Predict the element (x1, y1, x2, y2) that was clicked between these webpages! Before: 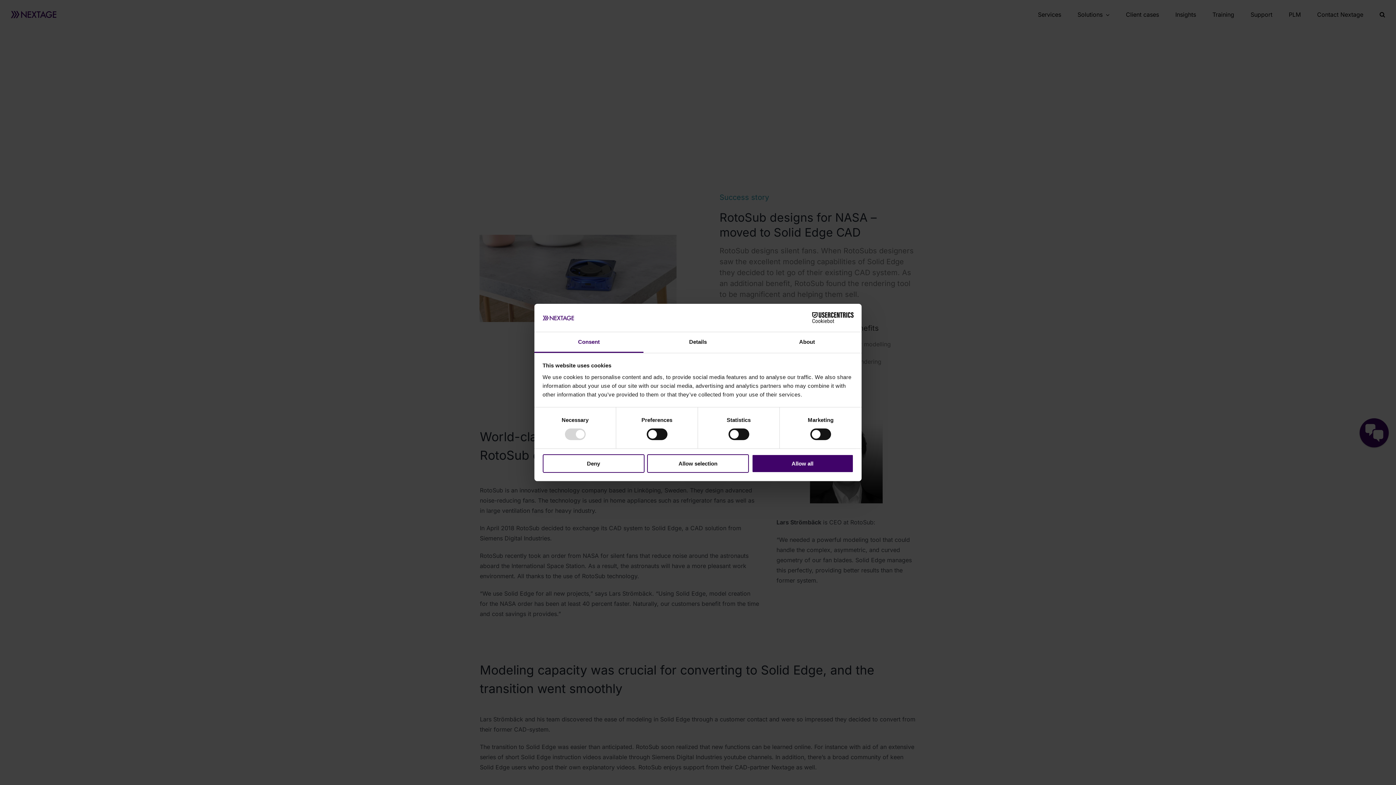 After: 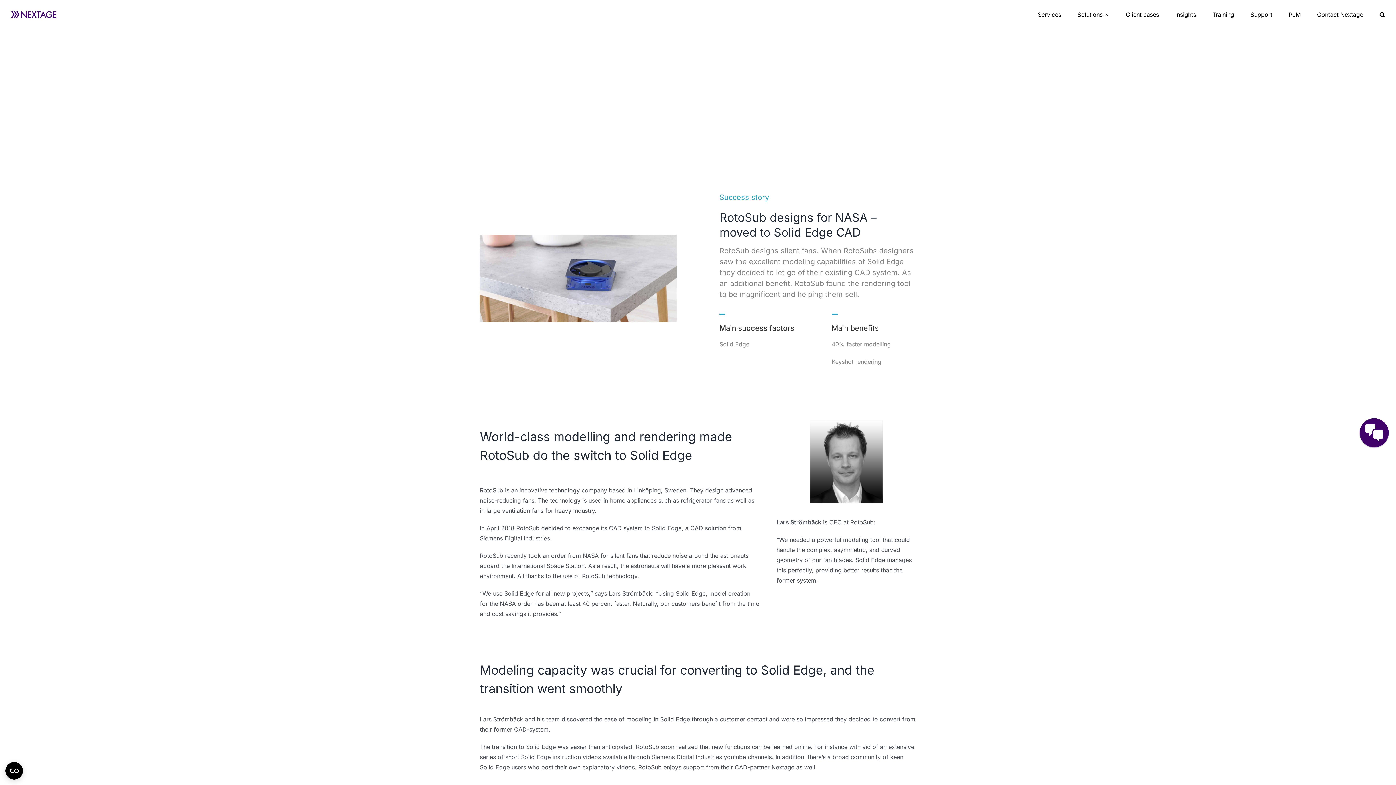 Action: bbox: (647, 454, 749, 472) label: Allow selection